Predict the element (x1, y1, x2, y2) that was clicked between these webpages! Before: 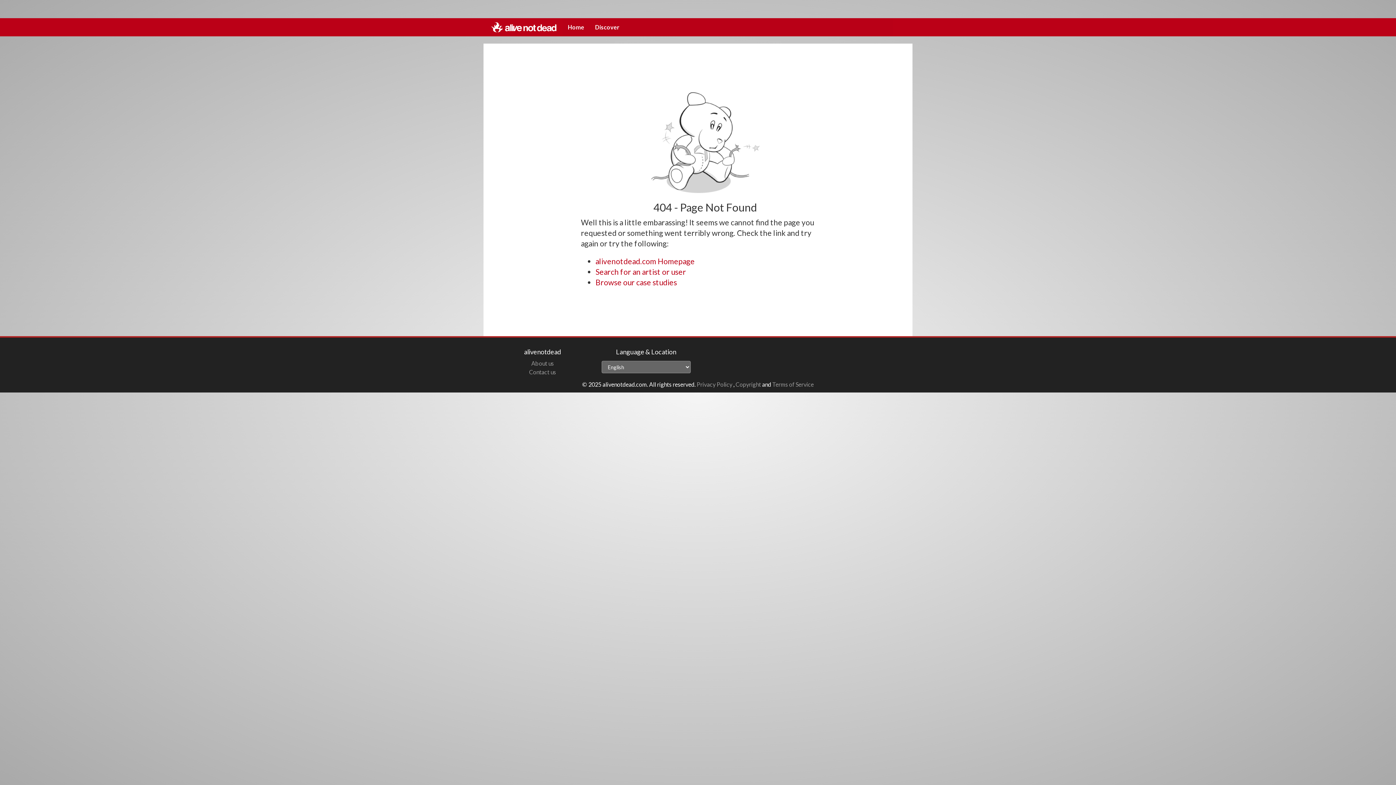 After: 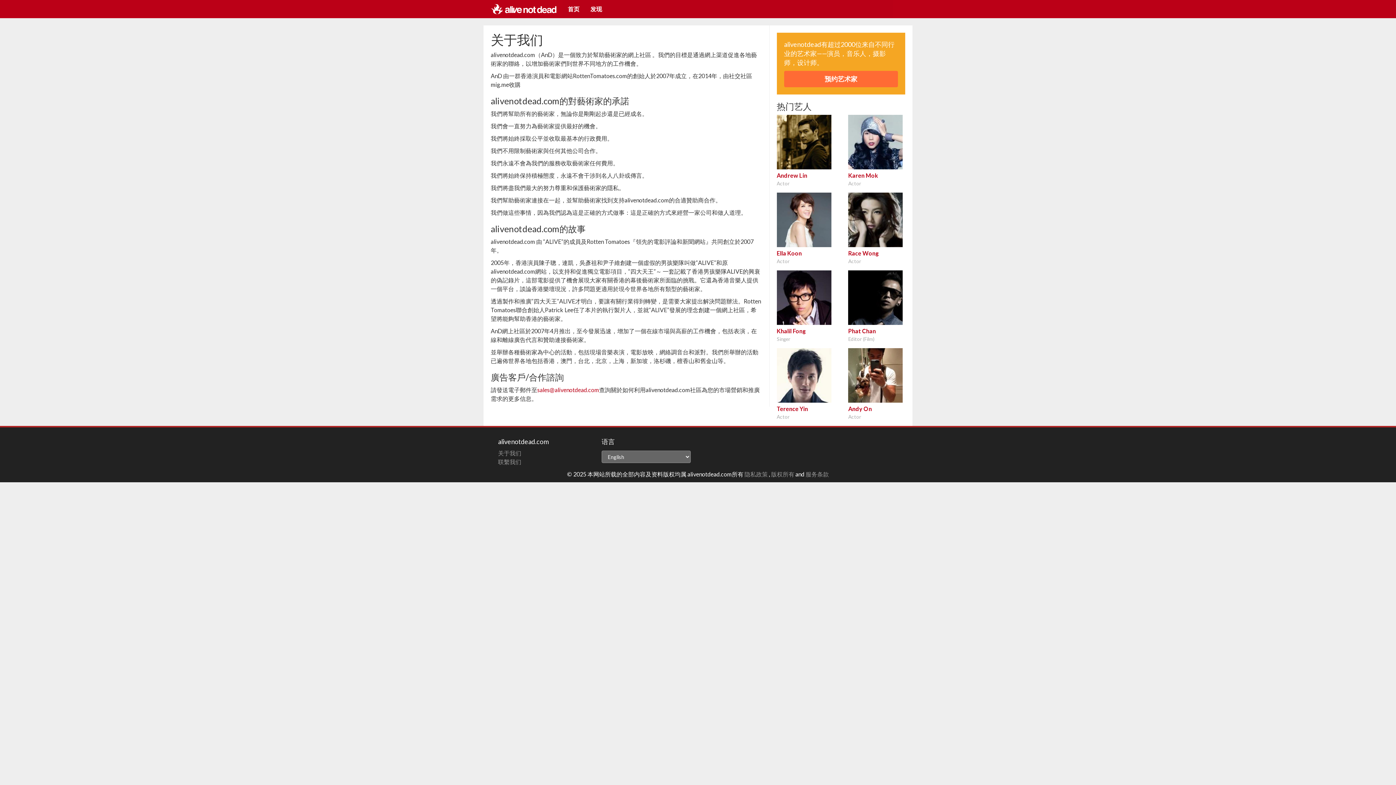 Action: bbox: (531, 360, 554, 366) label: About us